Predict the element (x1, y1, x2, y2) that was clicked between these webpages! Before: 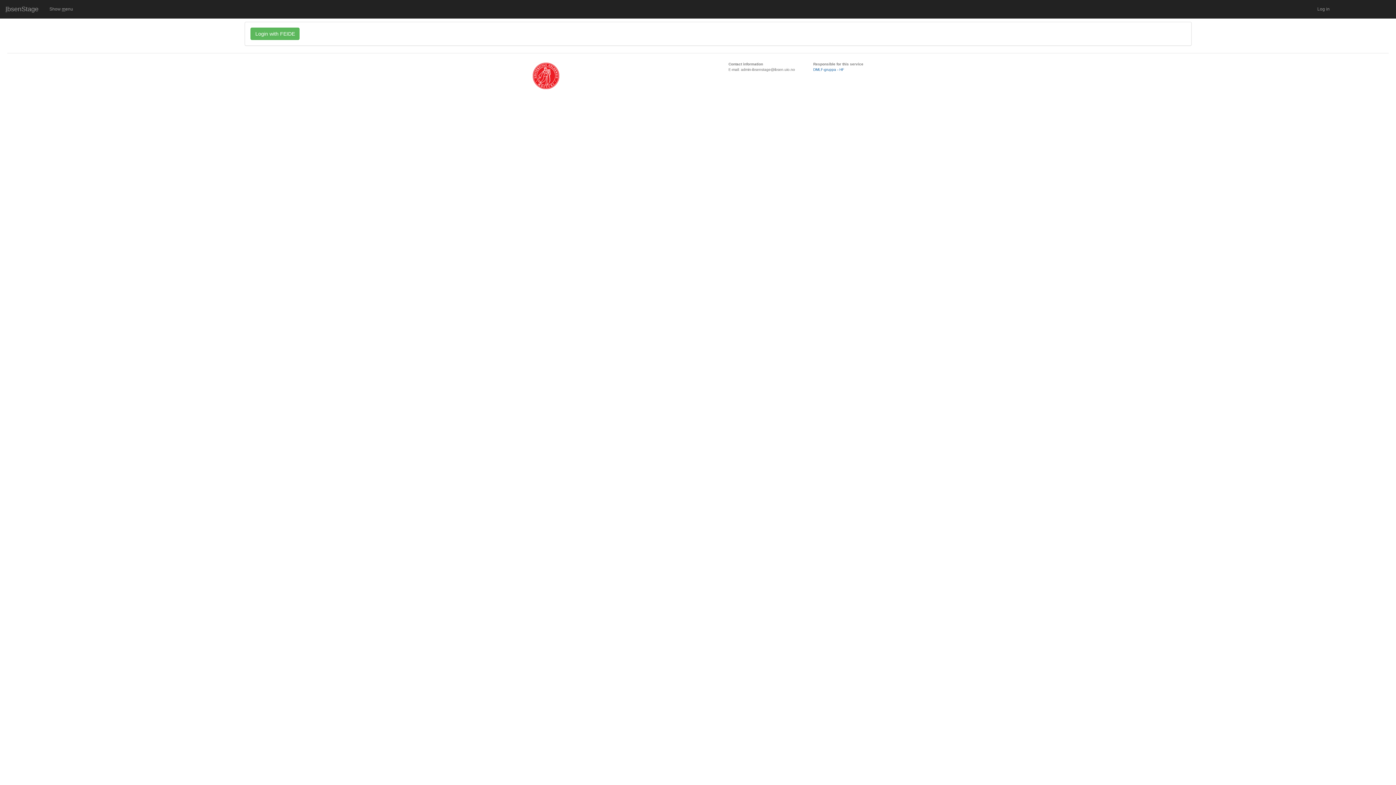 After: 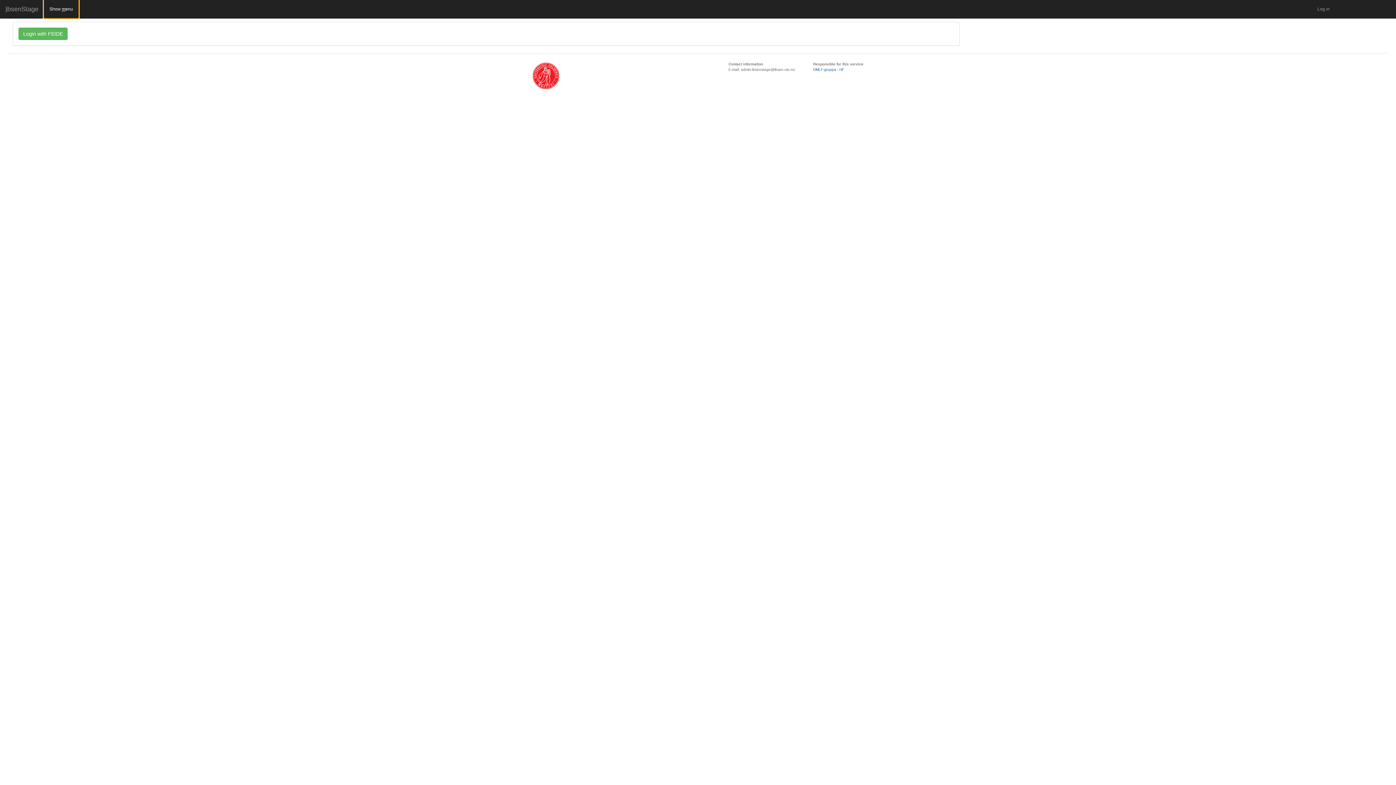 Action: bbox: (44, 0, 78, 18) label: Show menu